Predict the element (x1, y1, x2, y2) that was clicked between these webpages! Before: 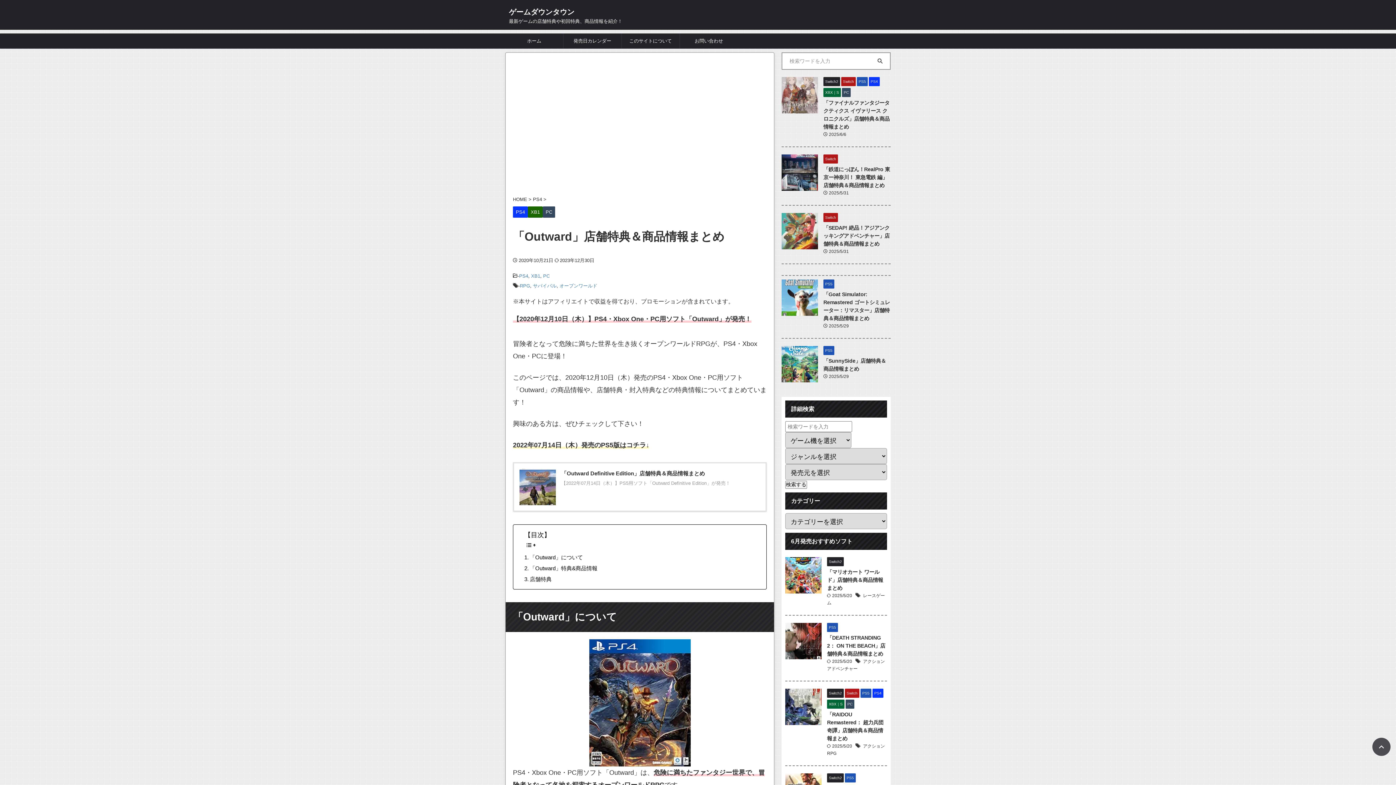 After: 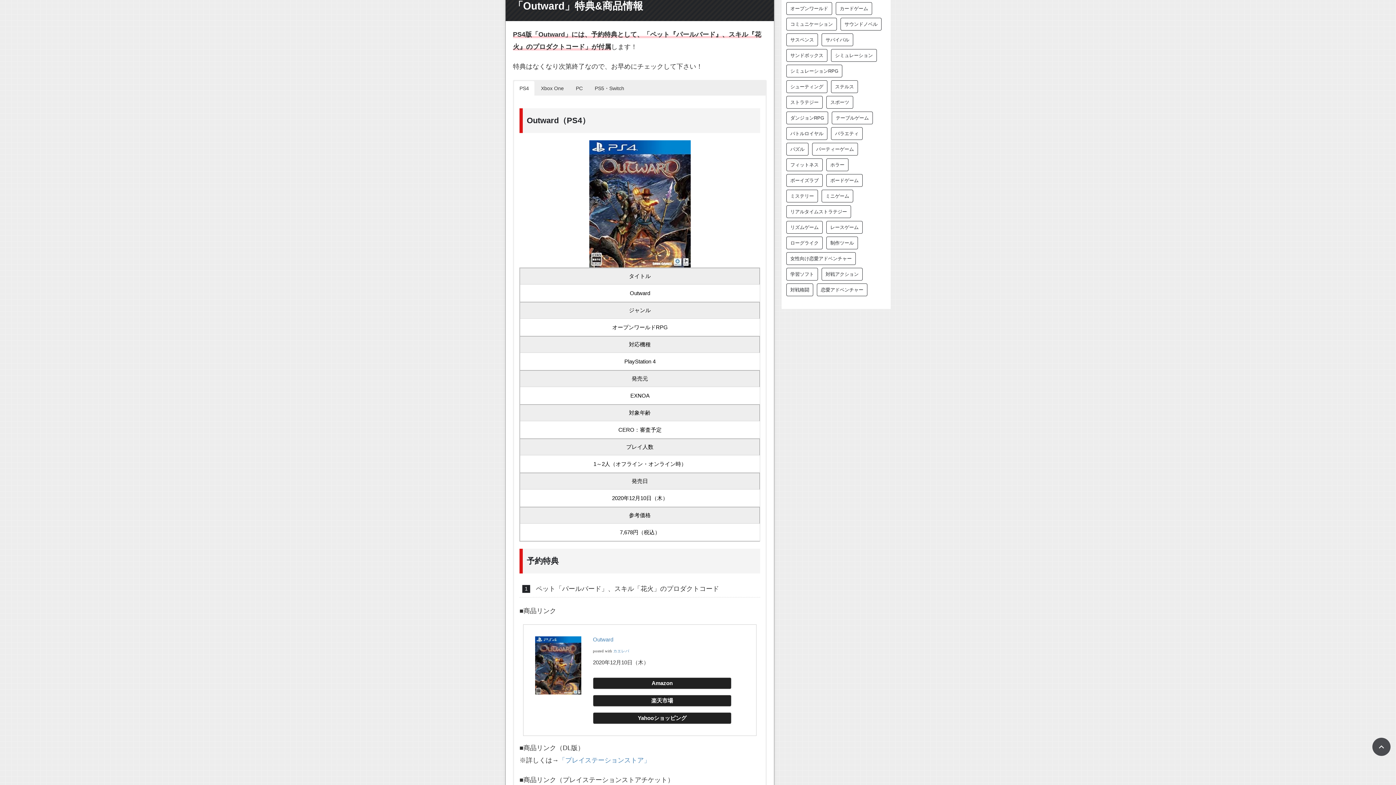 Action: bbox: (524, 564, 597, 572) label: 「Outward」特典&商品情報